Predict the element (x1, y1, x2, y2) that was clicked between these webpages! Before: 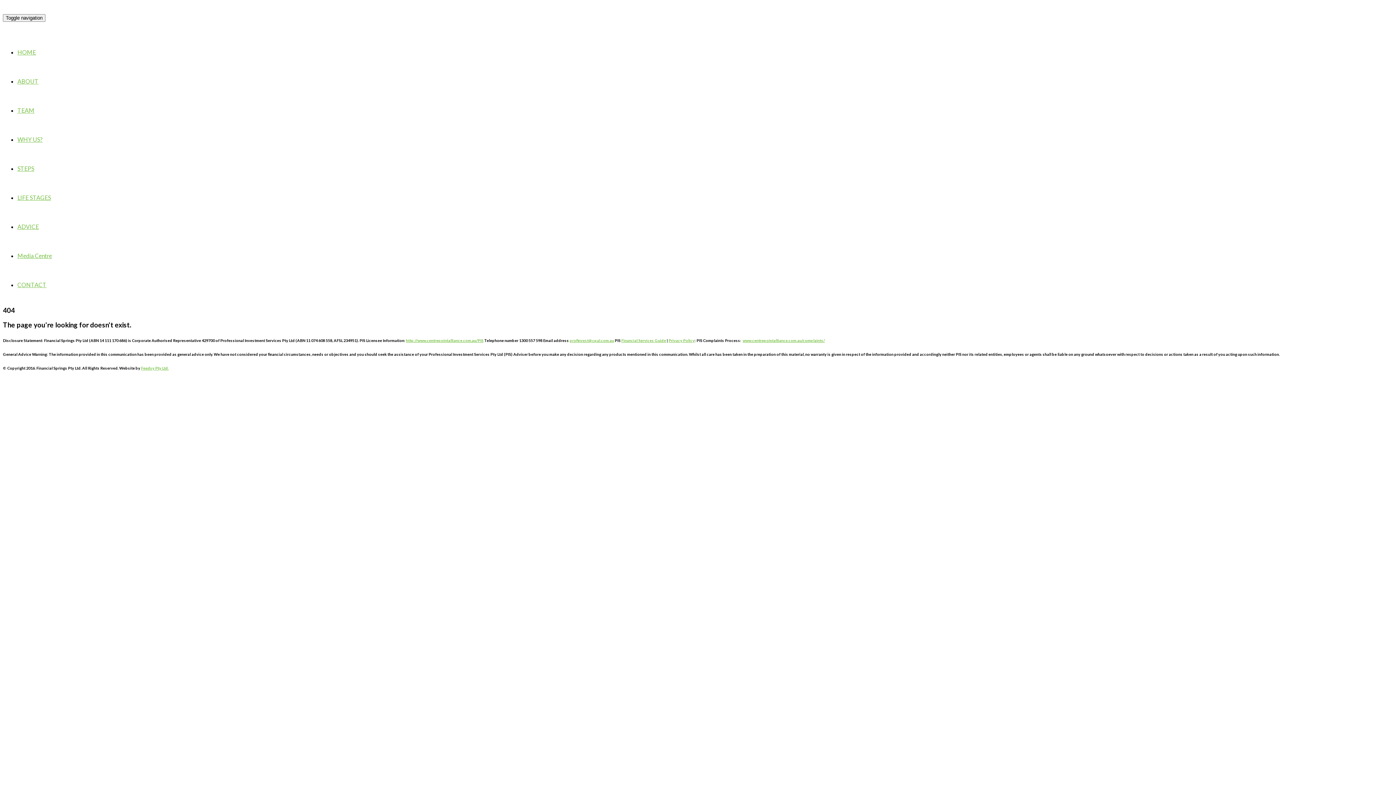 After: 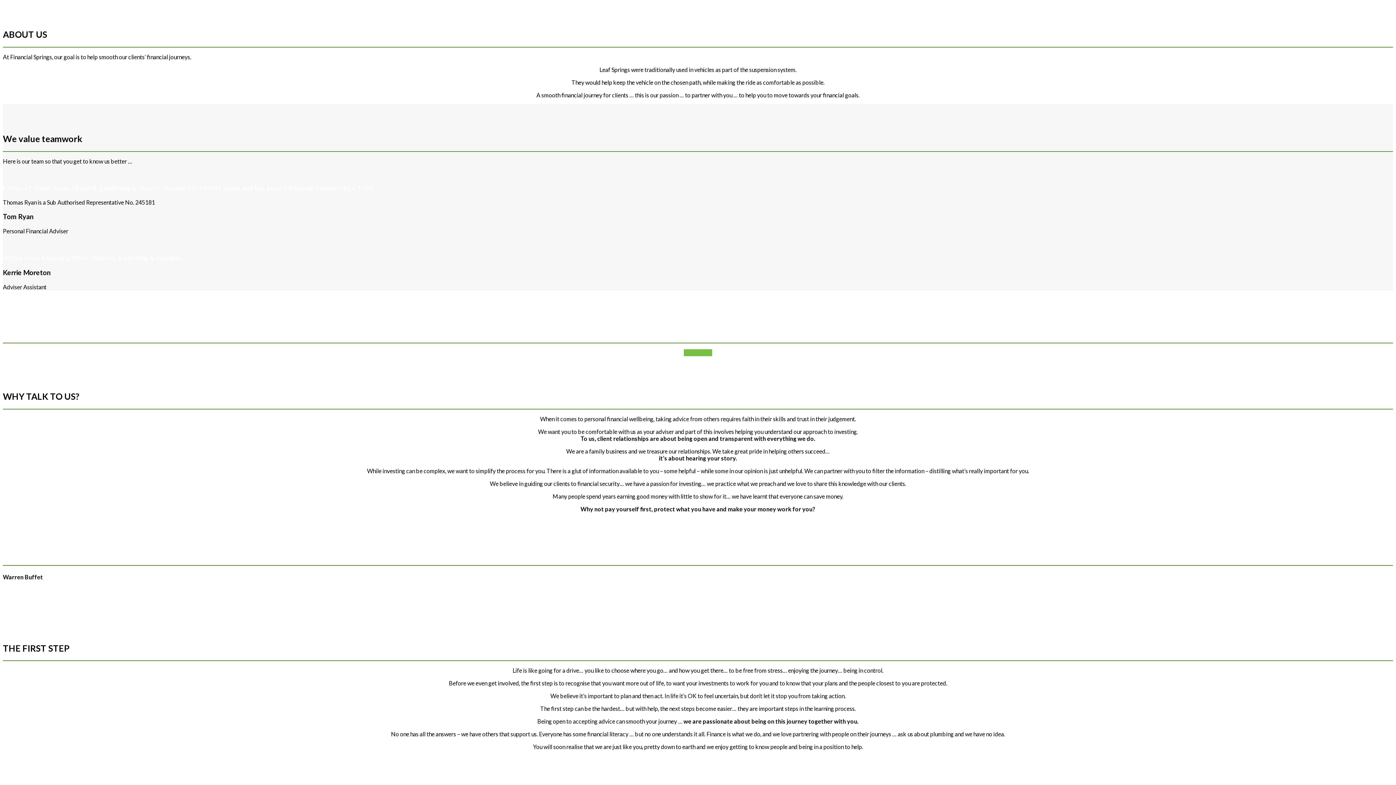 Action: bbox: (17, 77, 38, 84) label: ABOUT